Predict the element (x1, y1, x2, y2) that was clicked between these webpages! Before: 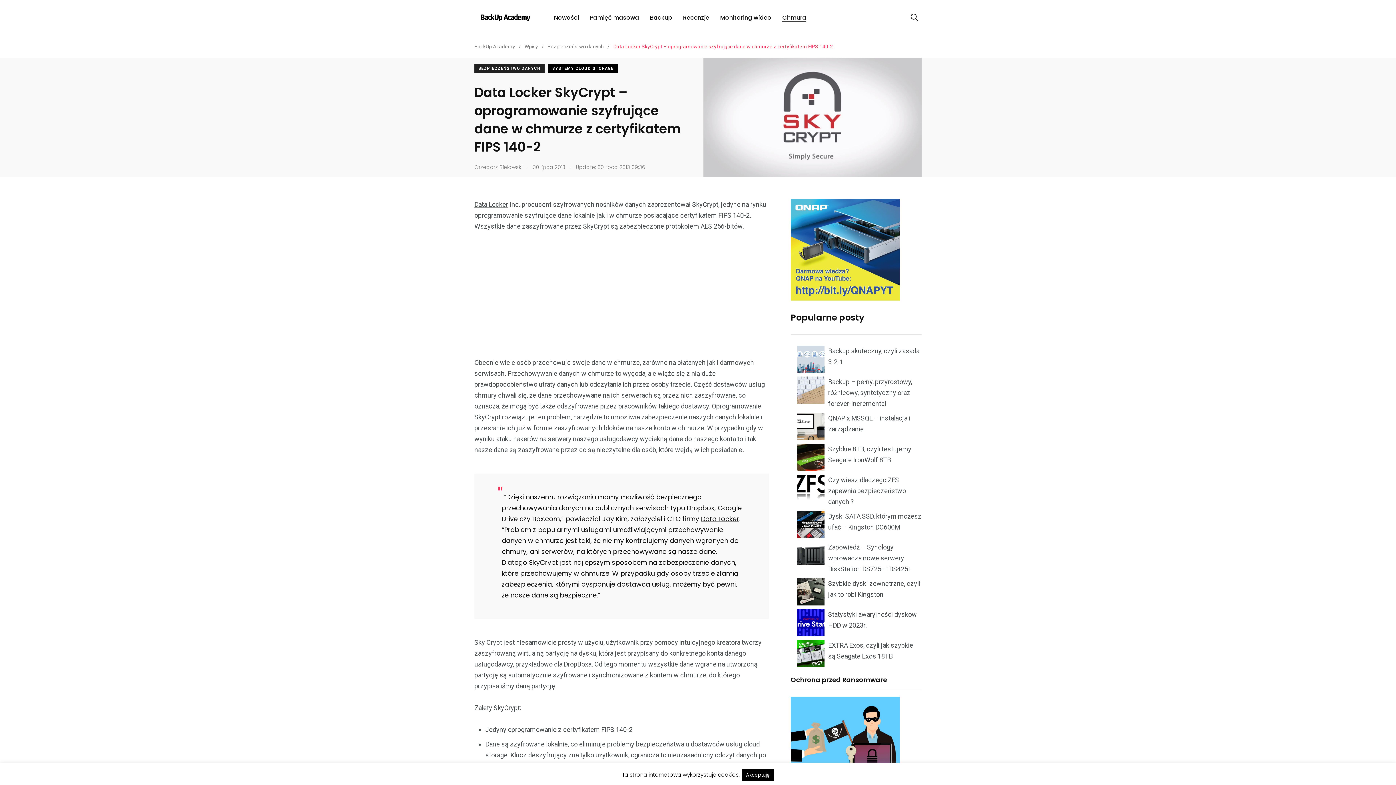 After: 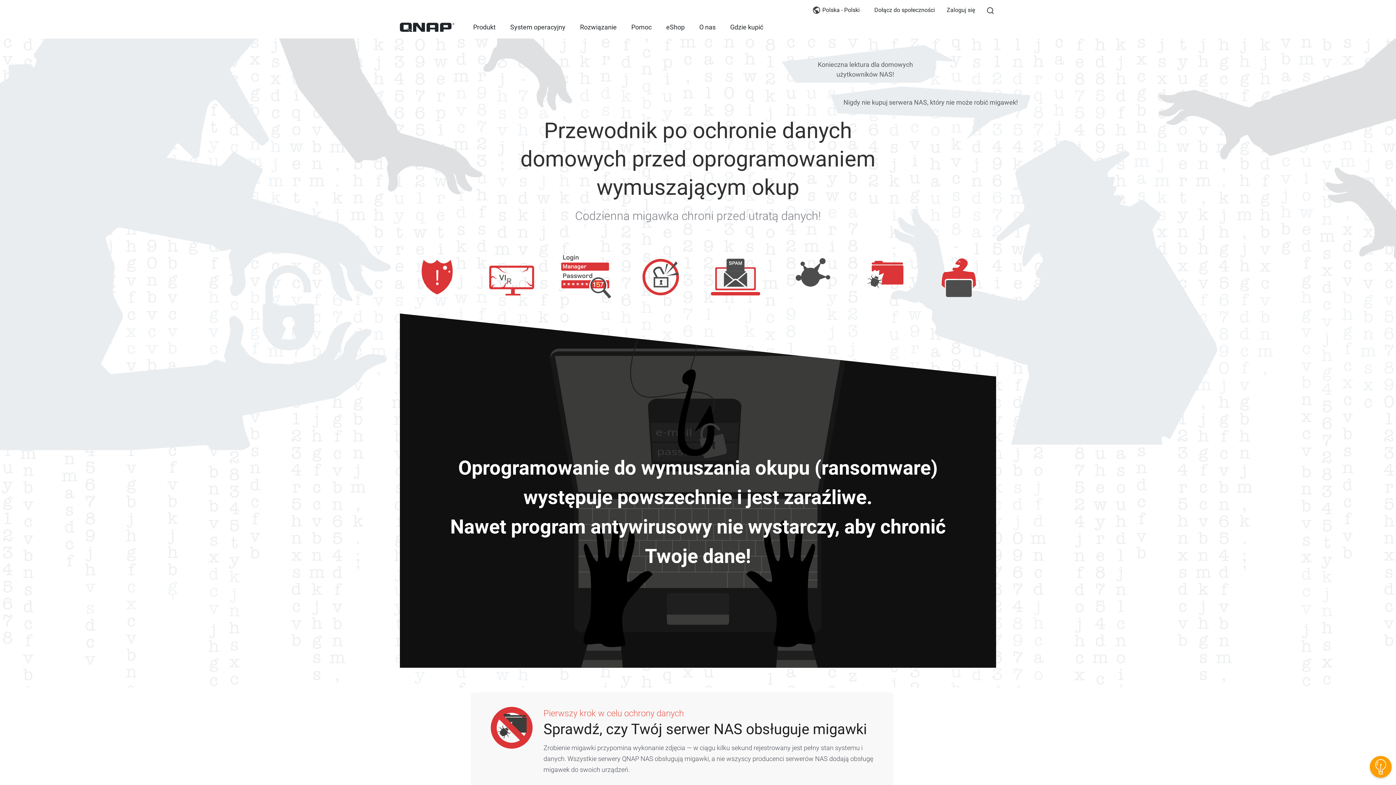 Action: bbox: (790, 731, 900, 739)